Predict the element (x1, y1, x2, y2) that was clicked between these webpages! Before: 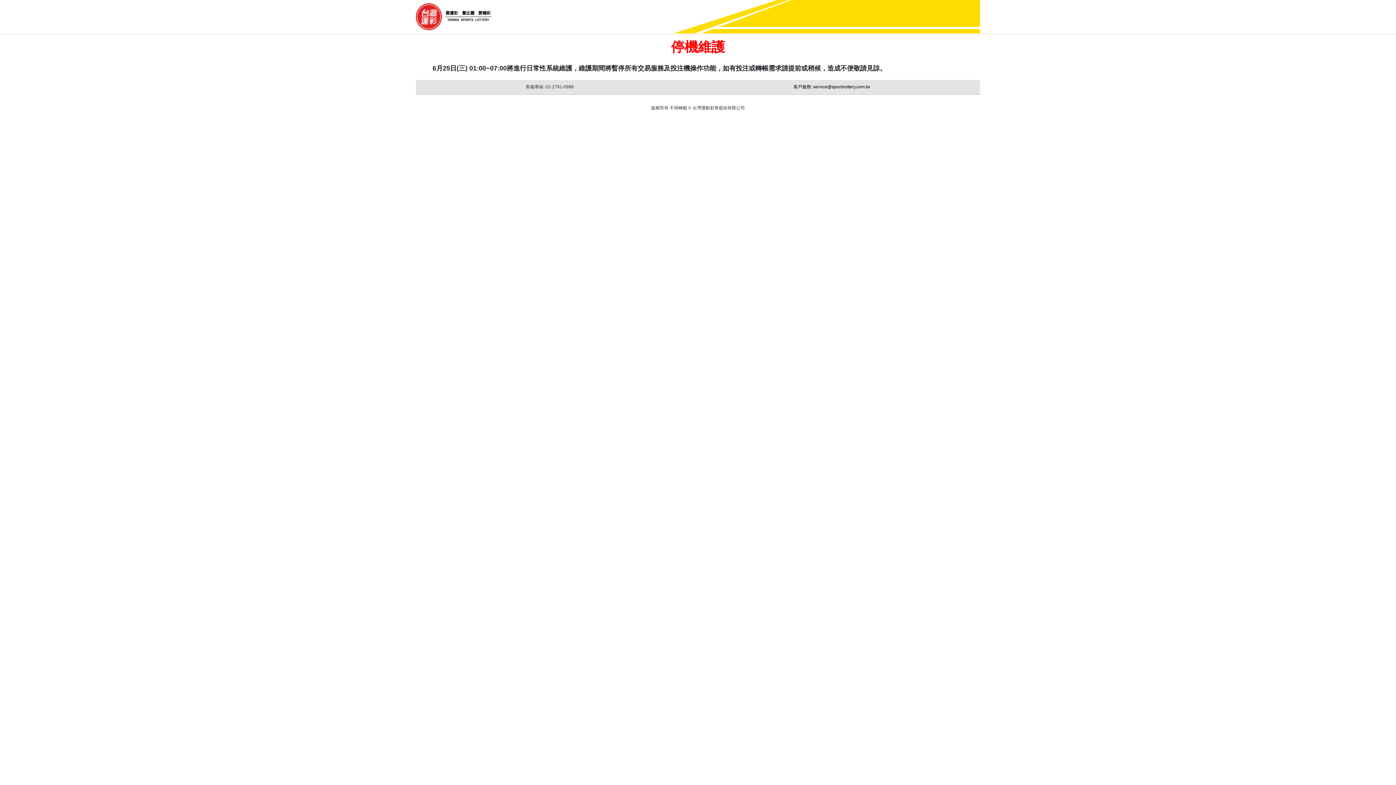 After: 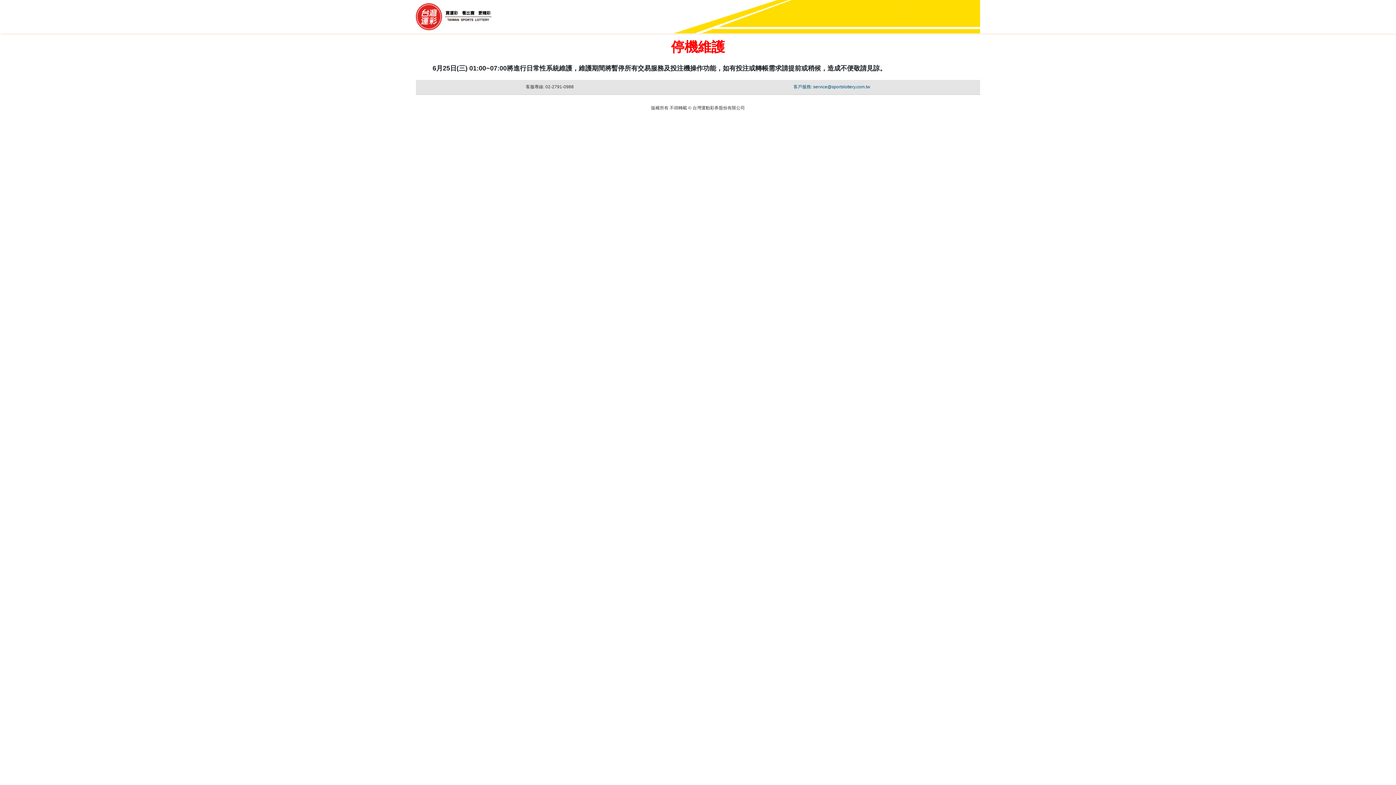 Action: bbox: (793, 80, 870, 94) label: 客戶服務: service@sportslottery.com.tw